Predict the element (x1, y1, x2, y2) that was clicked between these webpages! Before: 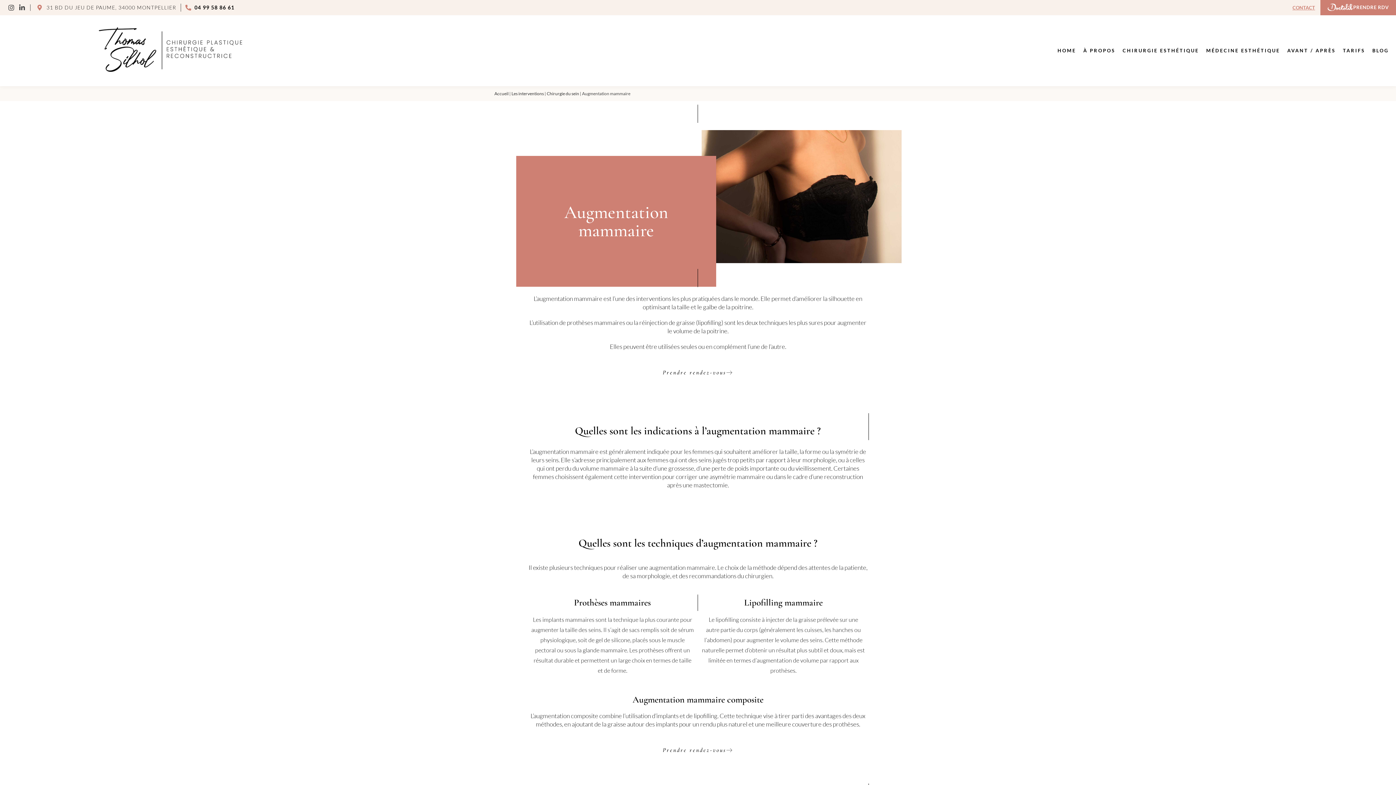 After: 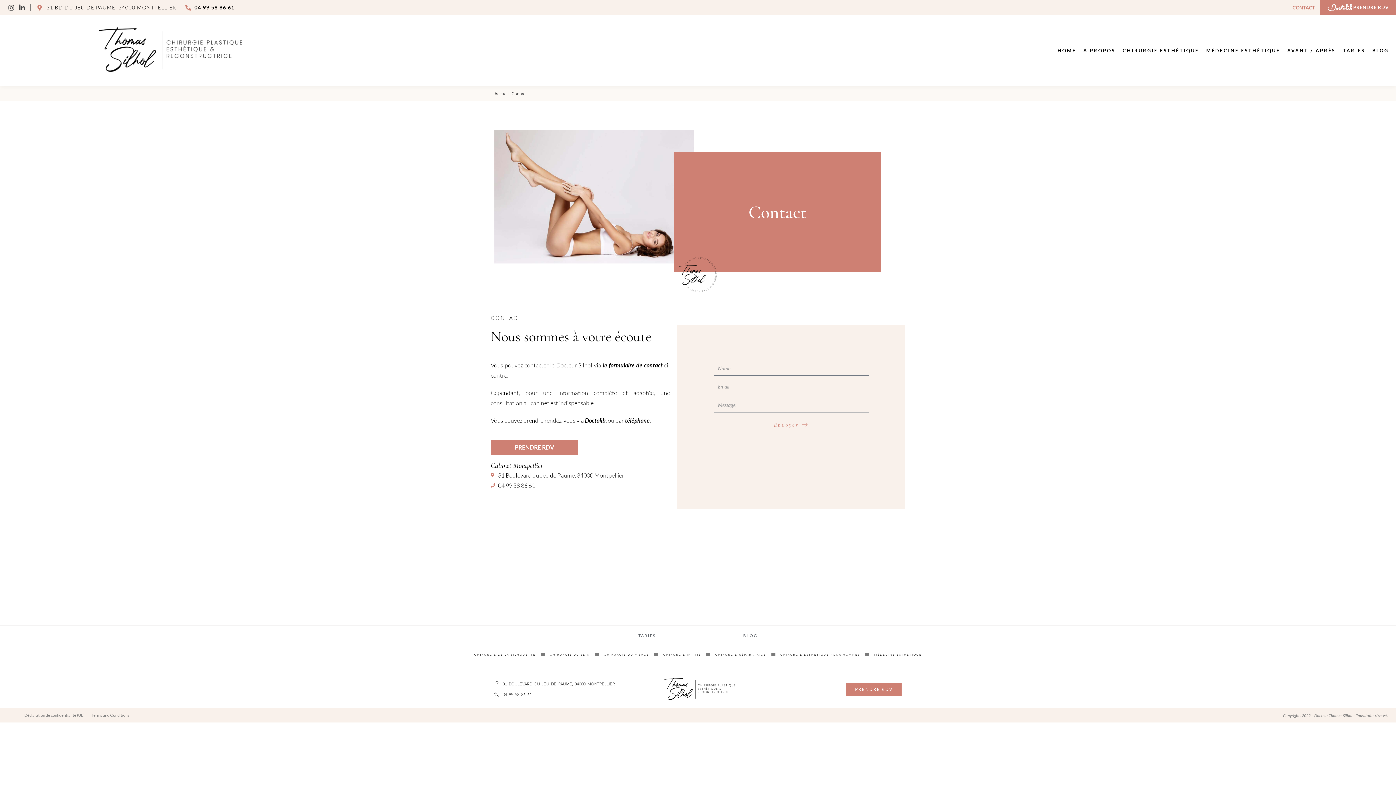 Action: label: CONTACT bbox: (1292, 5, 1315, 10)